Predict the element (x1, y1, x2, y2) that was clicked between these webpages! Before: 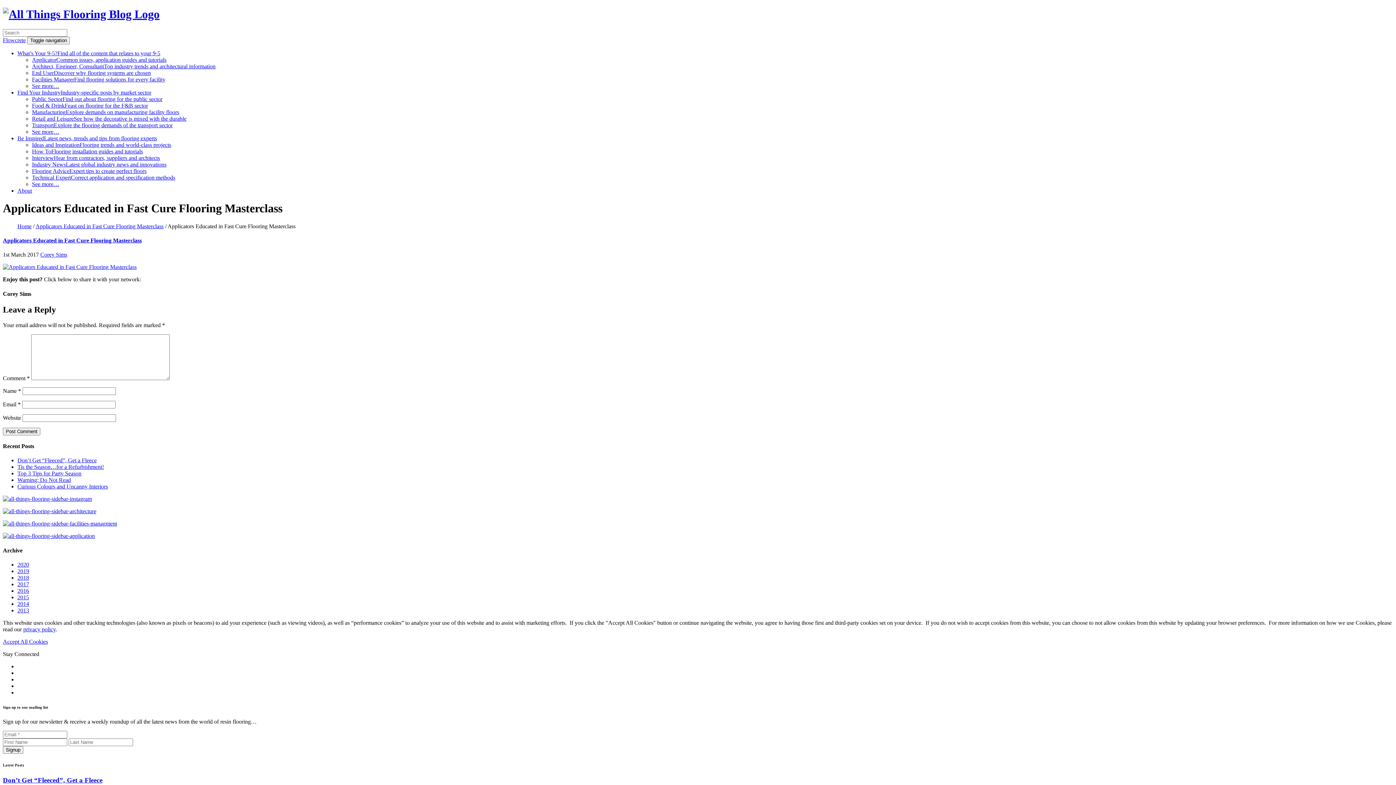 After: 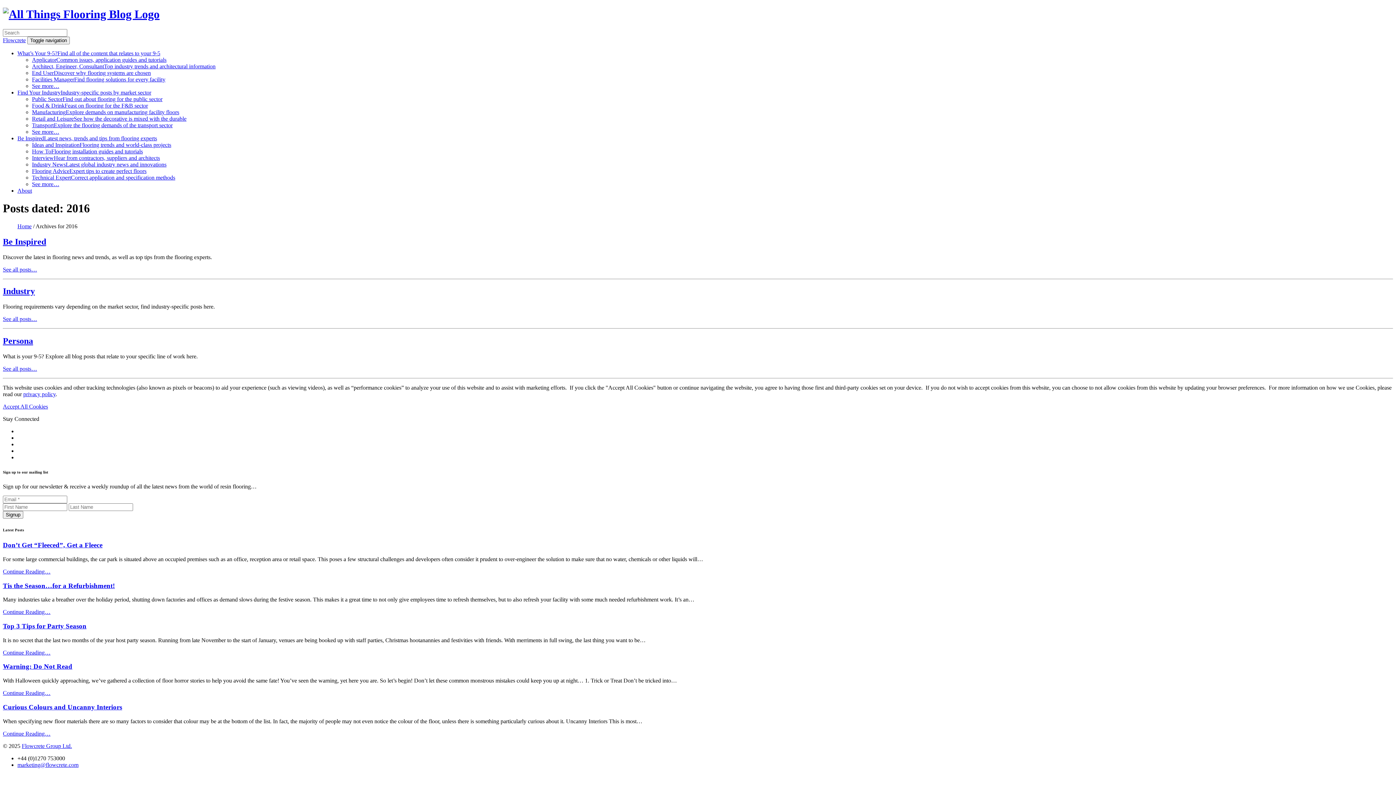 Action: label: 2016 bbox: (17, 587, 29, 594)